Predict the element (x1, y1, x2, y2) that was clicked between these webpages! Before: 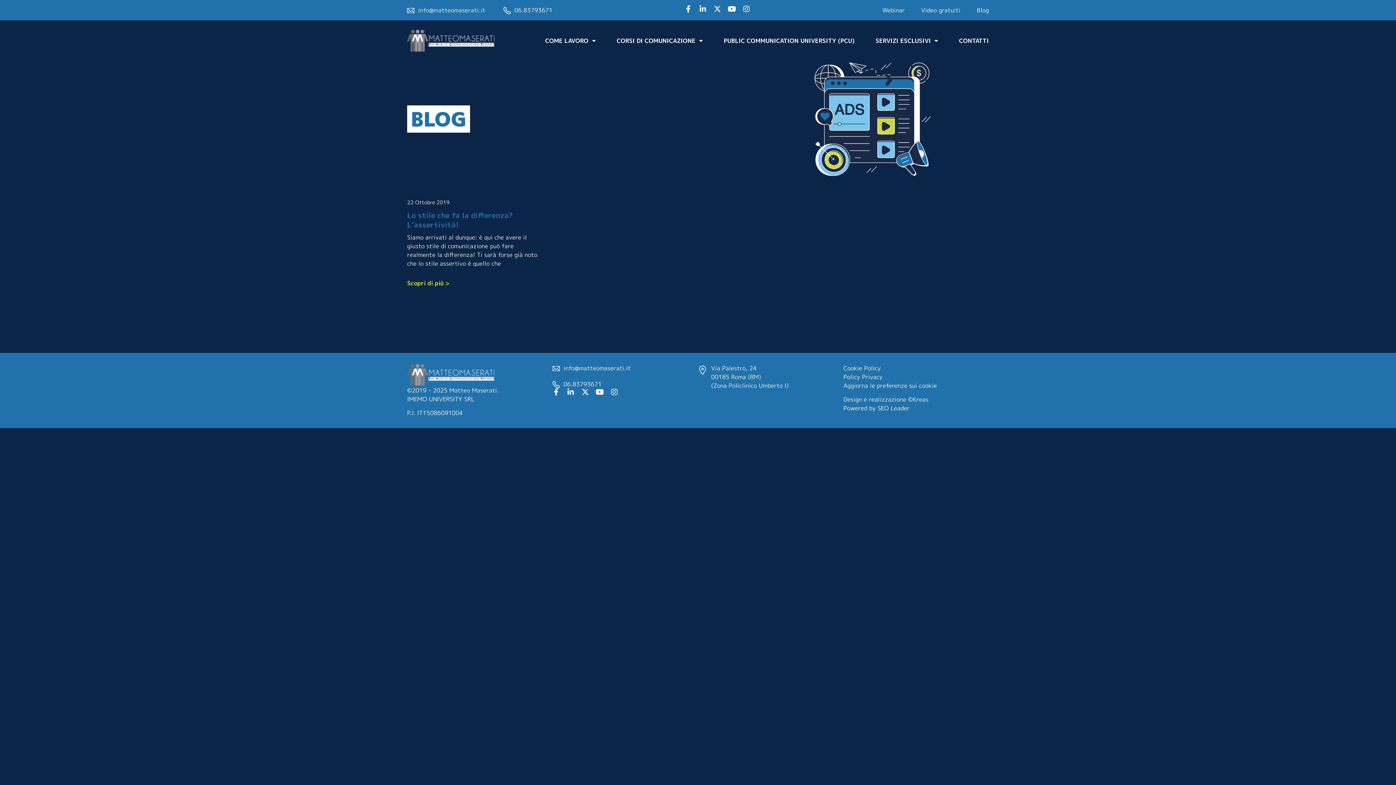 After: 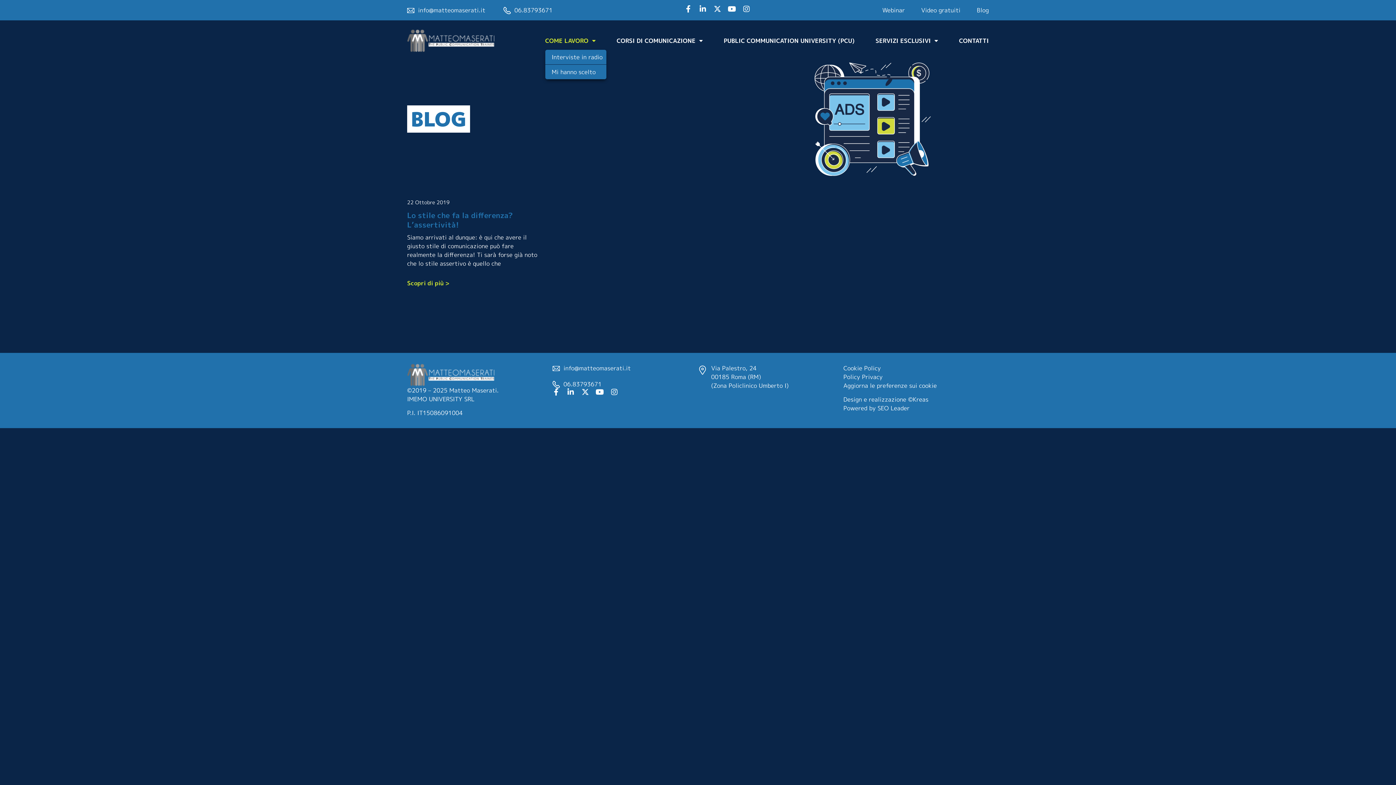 Action: label: COME LAVORO bbox: (545, 37, 595, 44)